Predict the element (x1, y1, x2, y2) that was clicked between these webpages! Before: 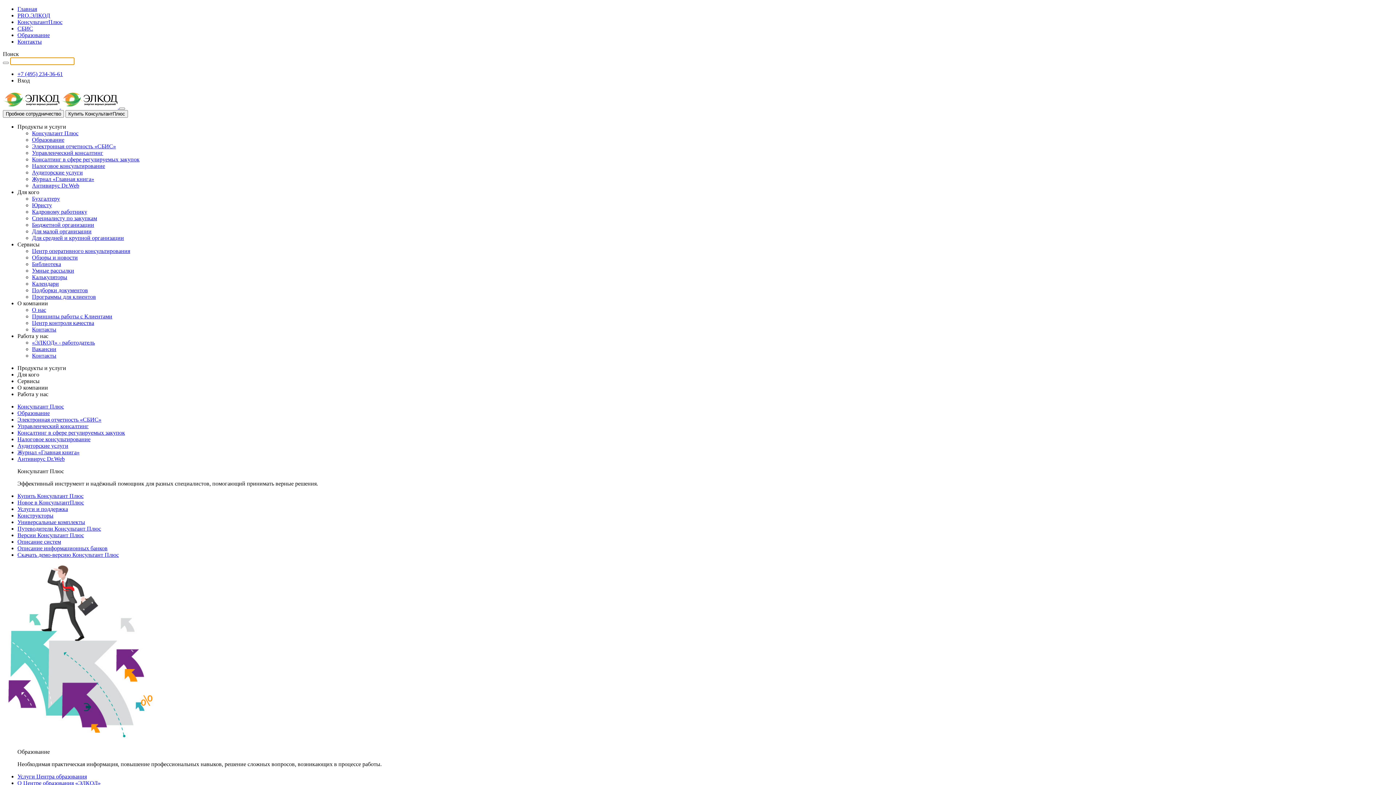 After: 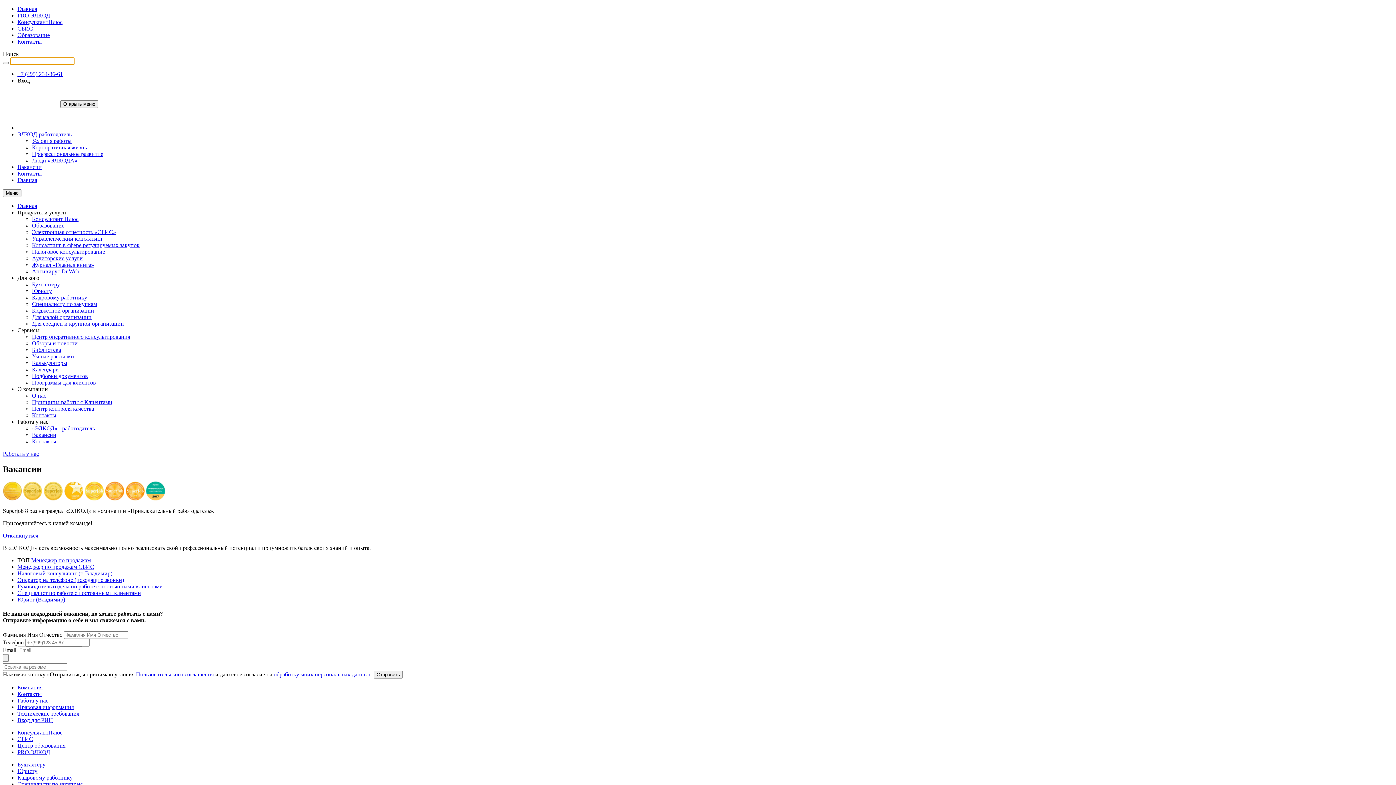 Action: label: Вакансии bbox: (32, 346, 56, 352)